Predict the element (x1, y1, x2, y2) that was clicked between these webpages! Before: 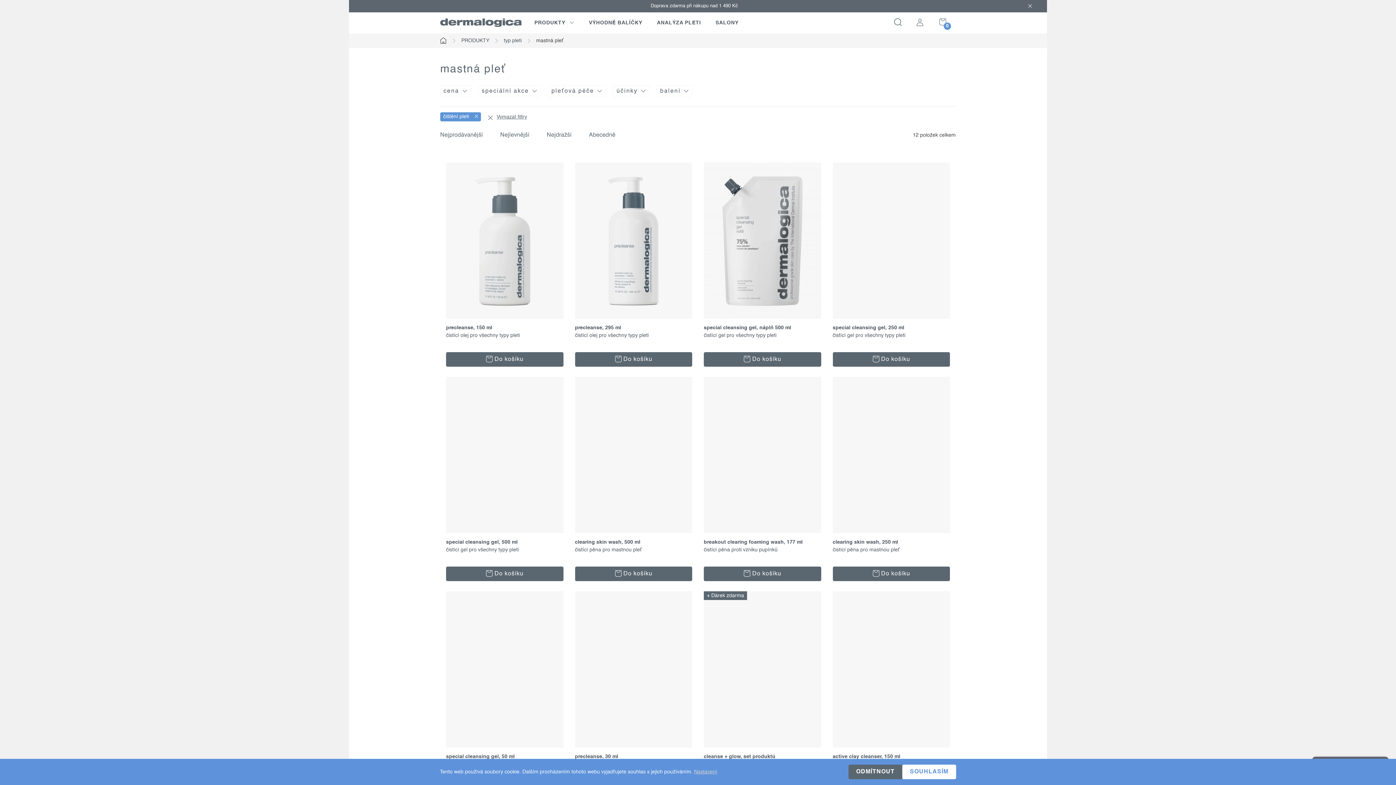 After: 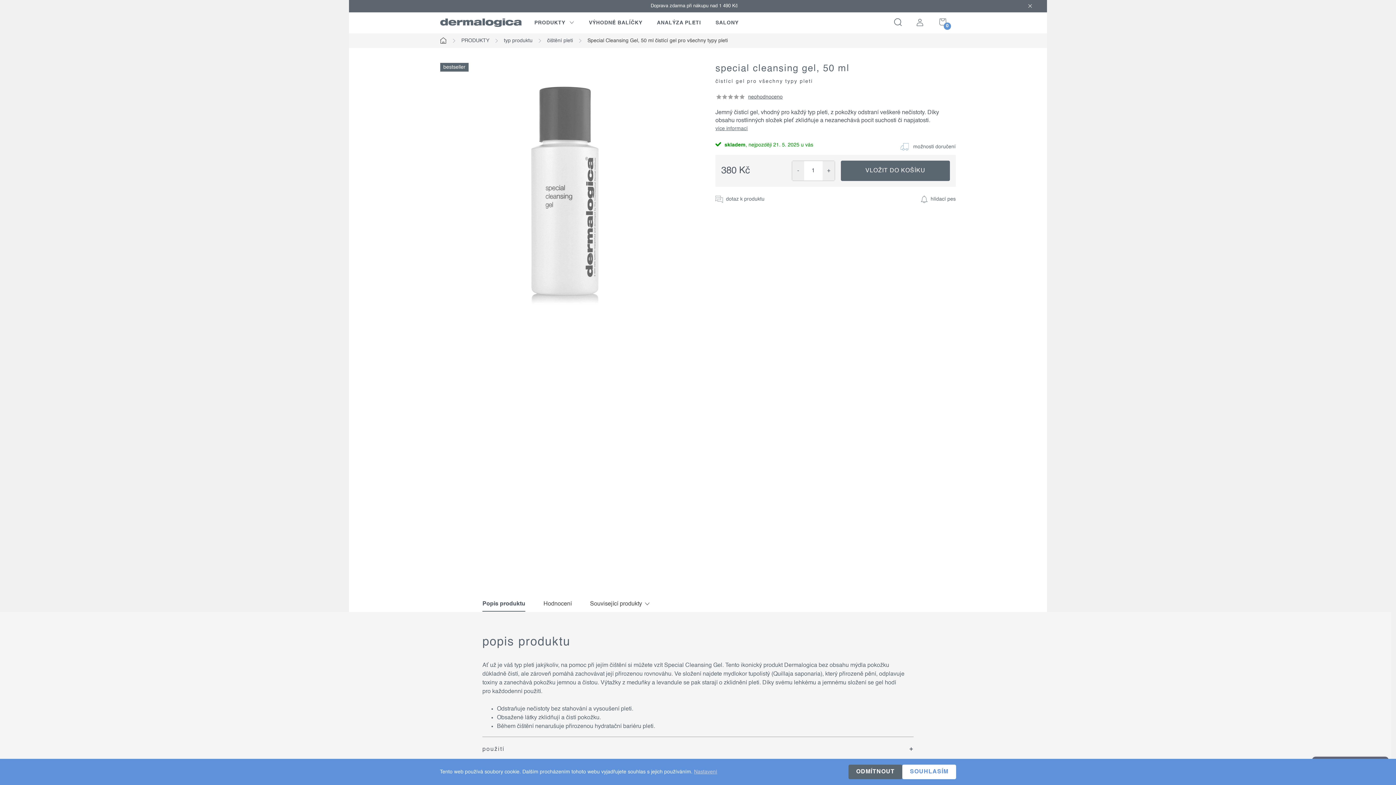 Action: bbox: (446, 591, 563, 748)